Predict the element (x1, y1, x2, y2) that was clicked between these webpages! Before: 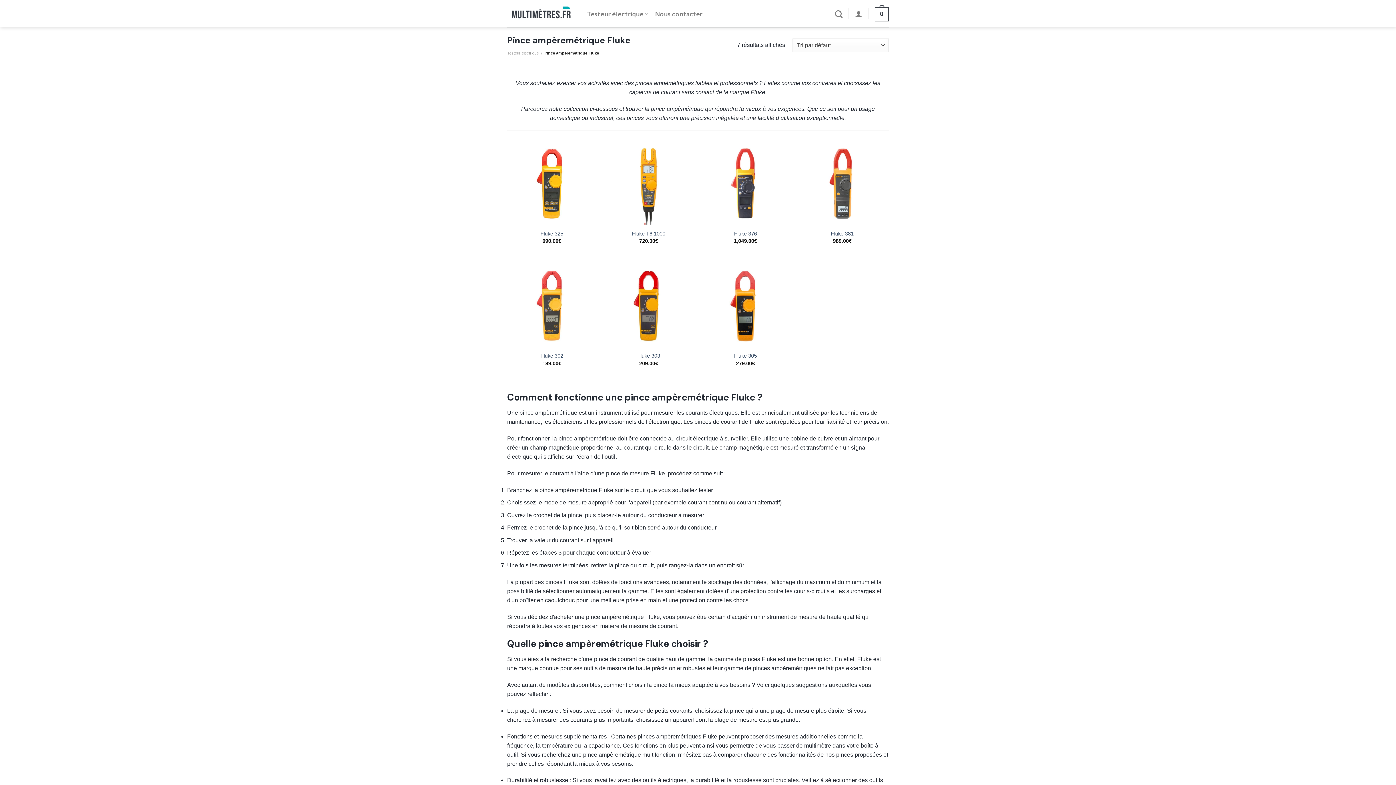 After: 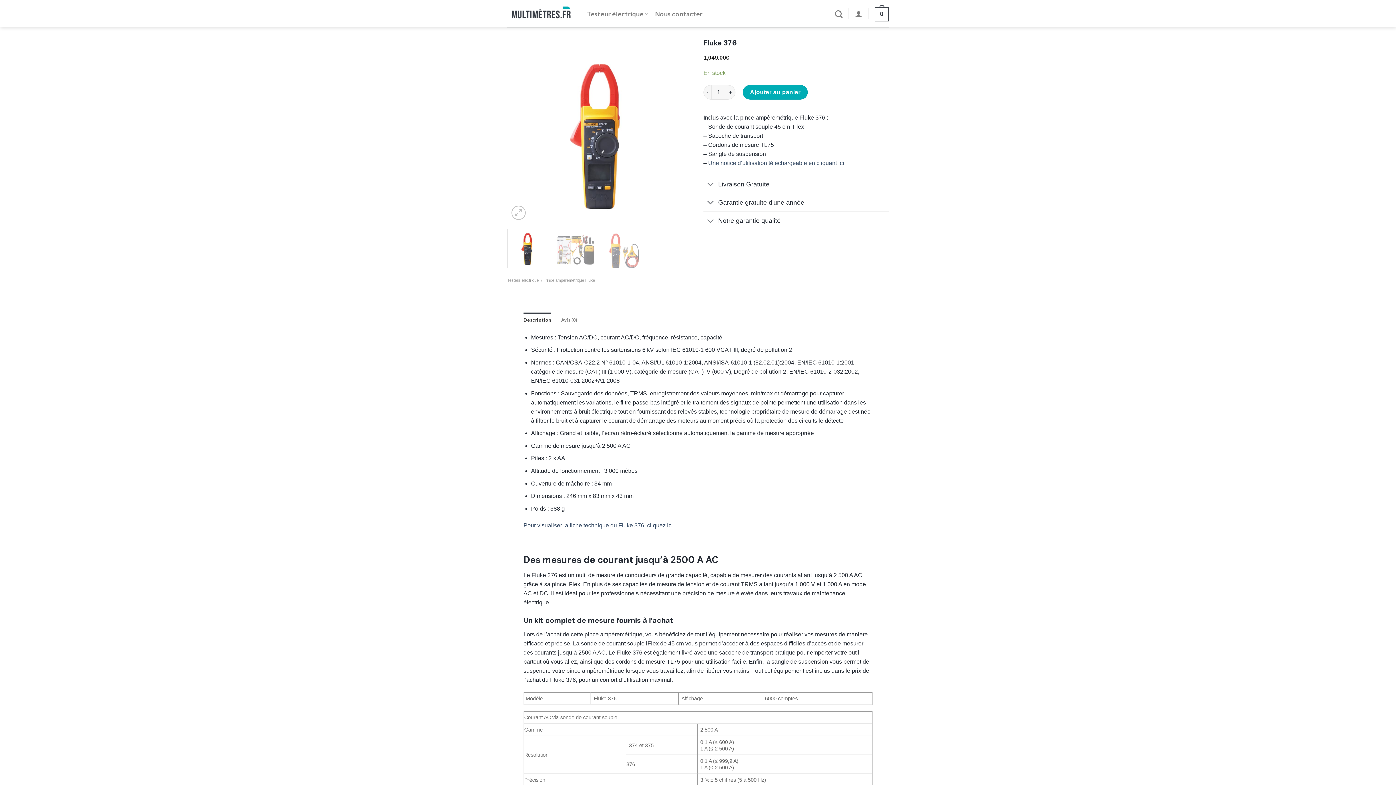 Action: bbox: (700, 135, 790, 225)